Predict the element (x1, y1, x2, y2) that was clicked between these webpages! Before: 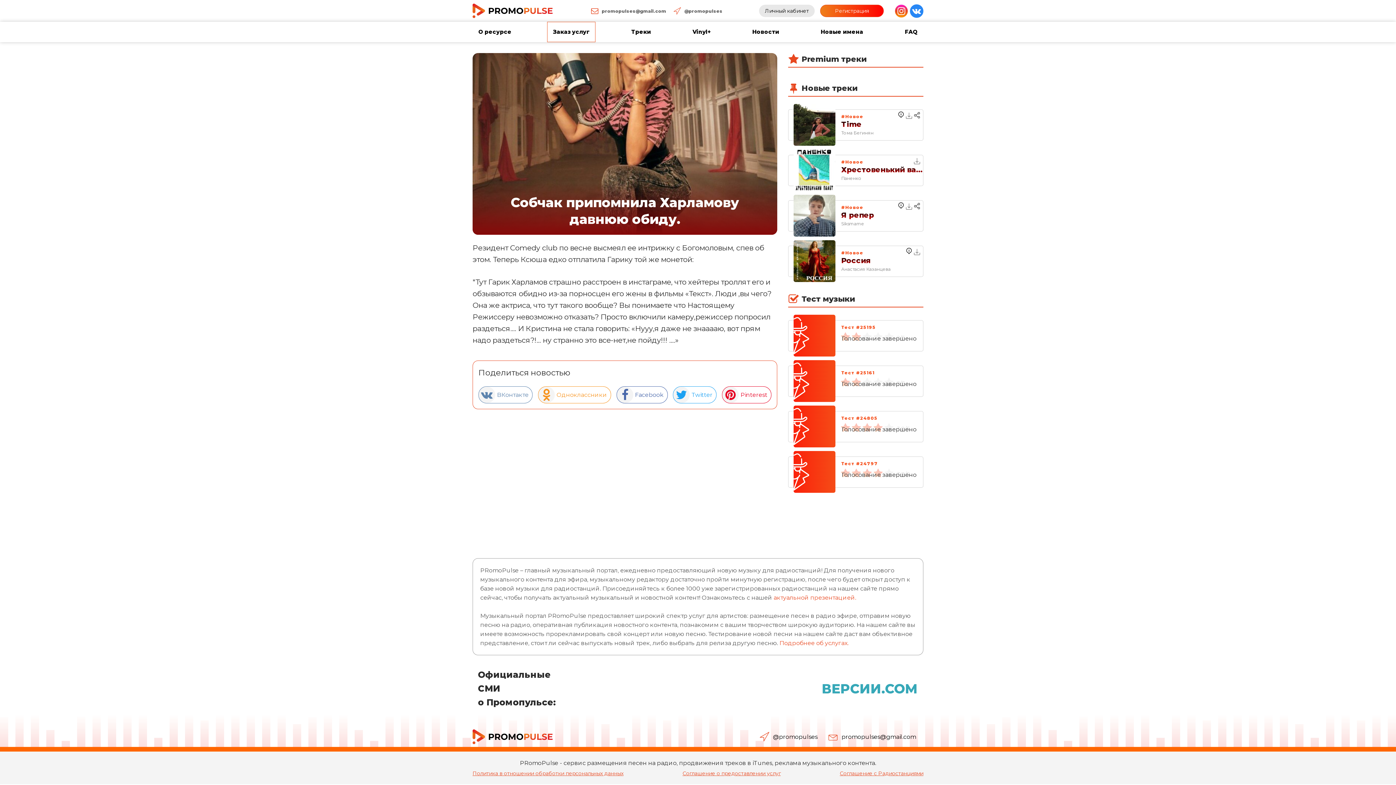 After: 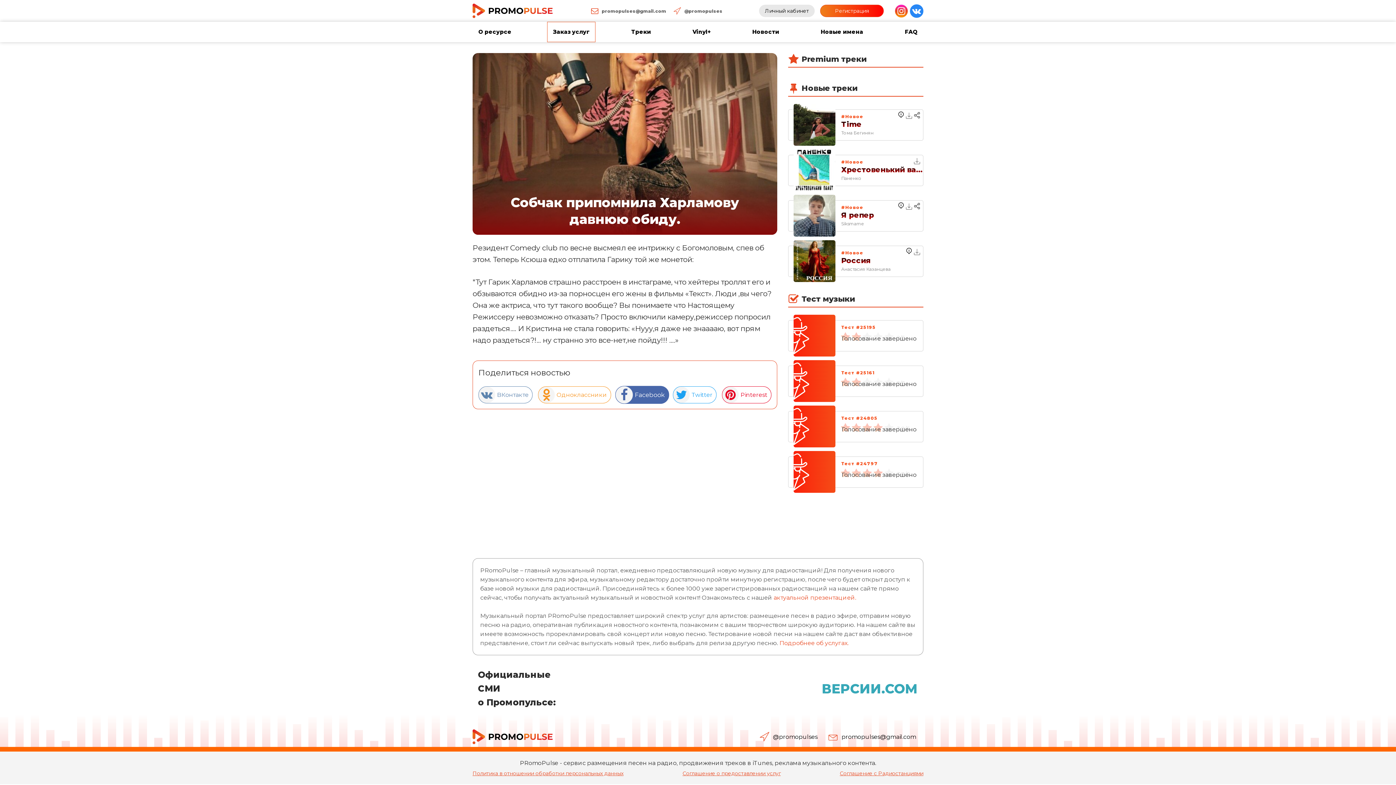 Action: label: Facebook bbox: (616, 386, 667, 403)